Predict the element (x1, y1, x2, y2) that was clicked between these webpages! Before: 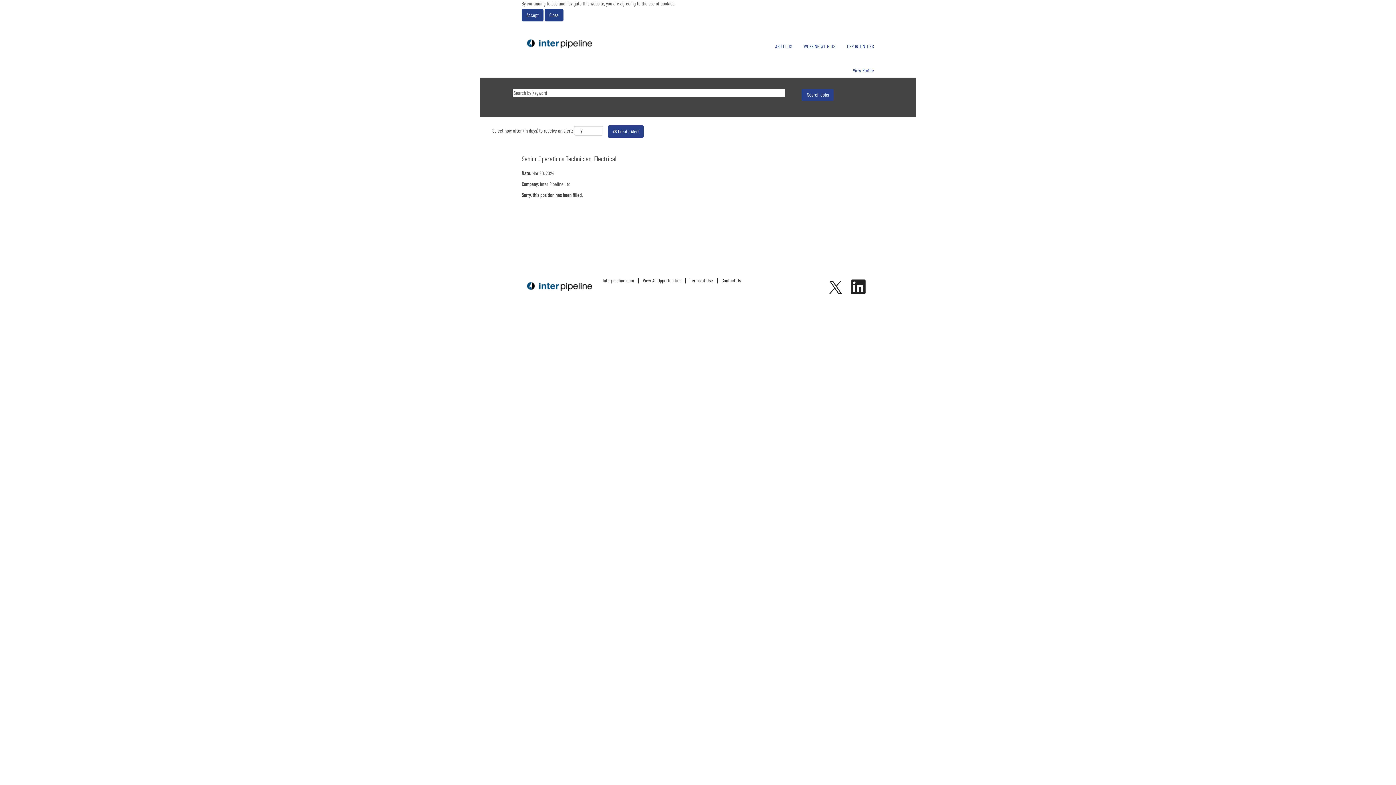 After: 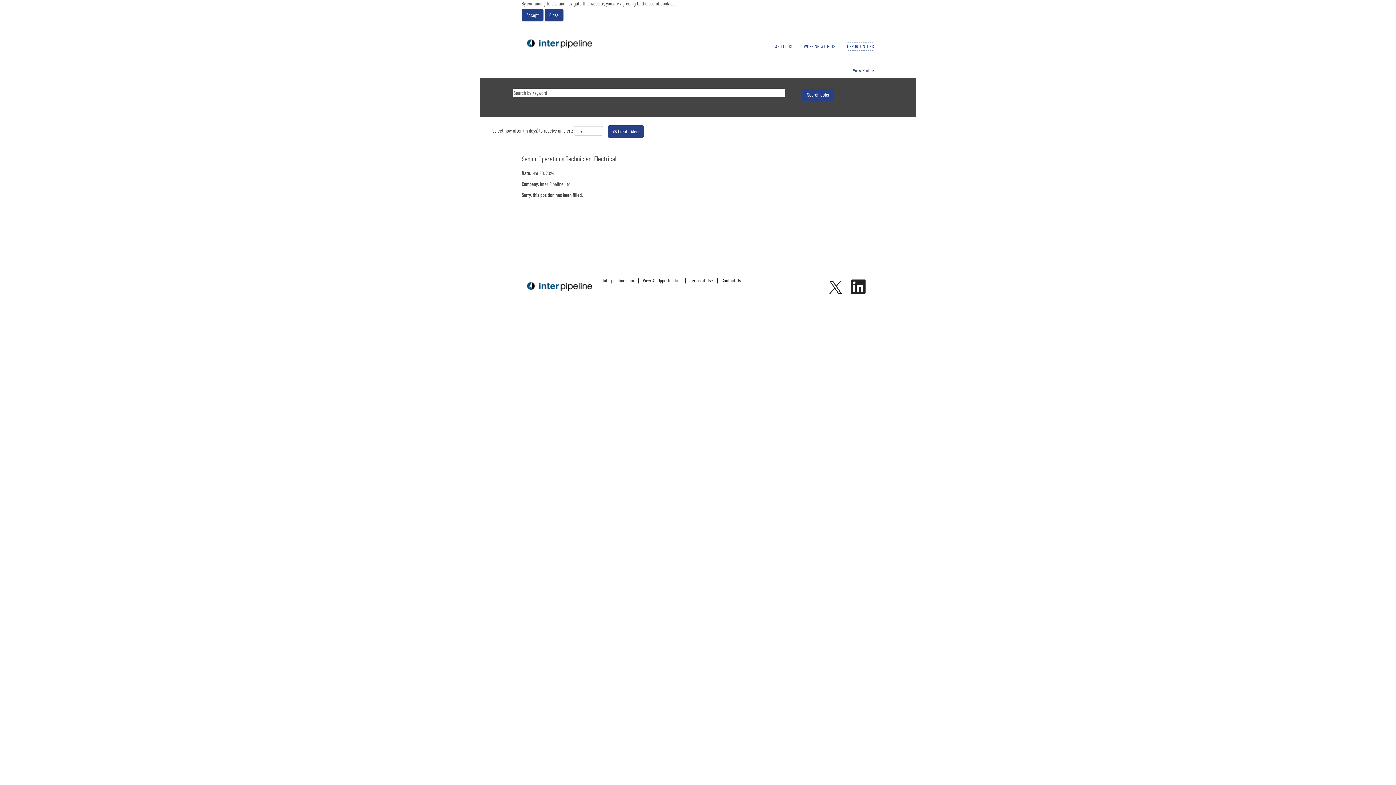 Action: label: OPPORTUNITIES​ bbox: (846, 42, 874, 50)